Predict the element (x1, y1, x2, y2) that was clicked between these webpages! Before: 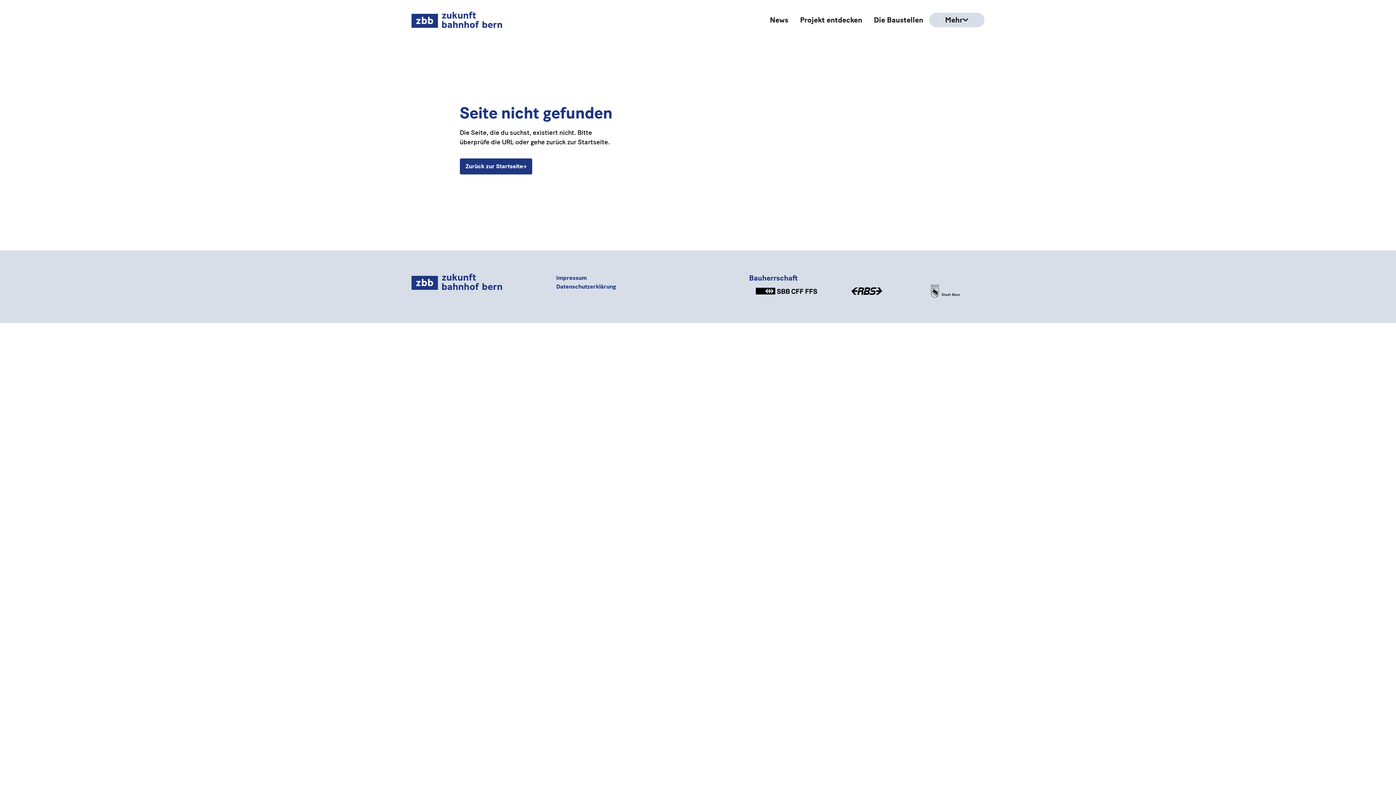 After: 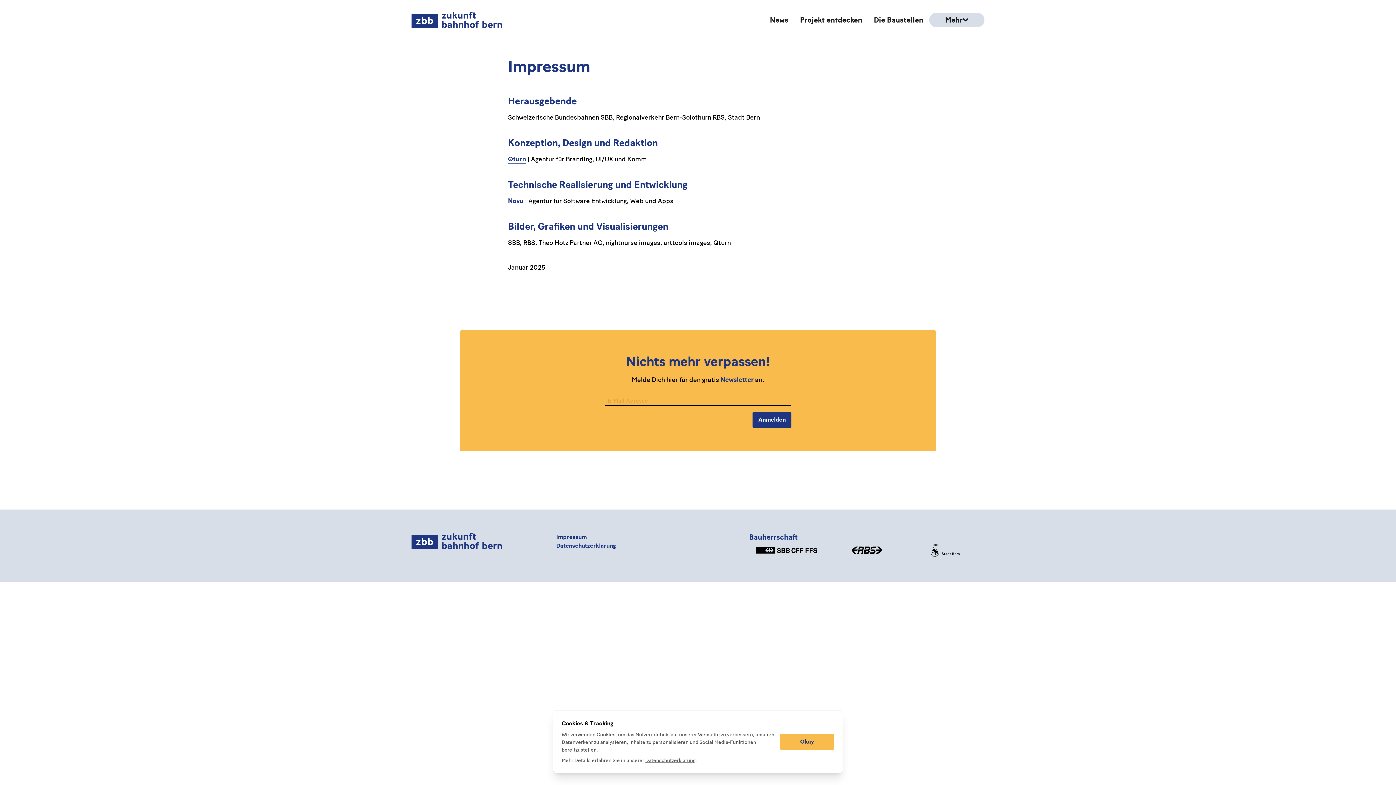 Action: label: Impressum bbox: (556, 274, 586, 281)